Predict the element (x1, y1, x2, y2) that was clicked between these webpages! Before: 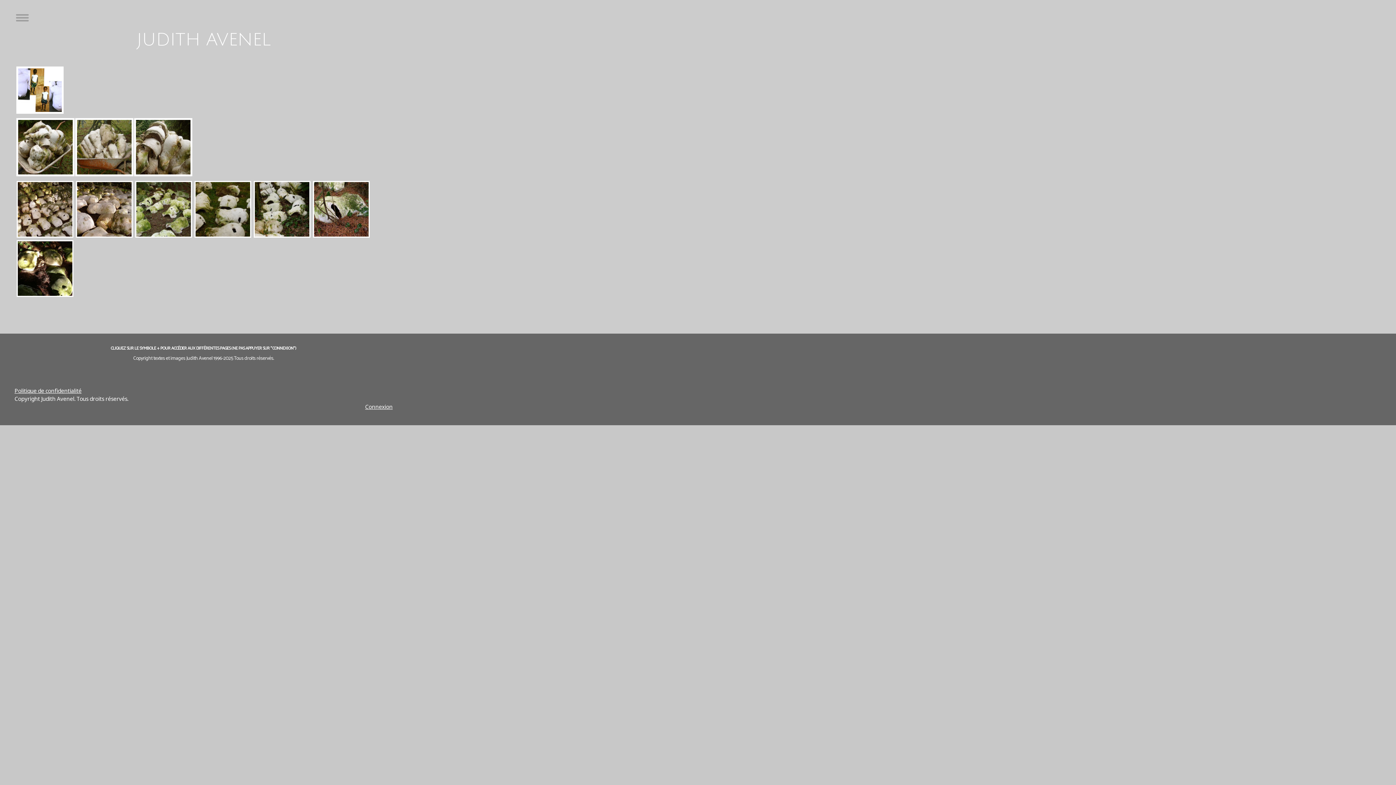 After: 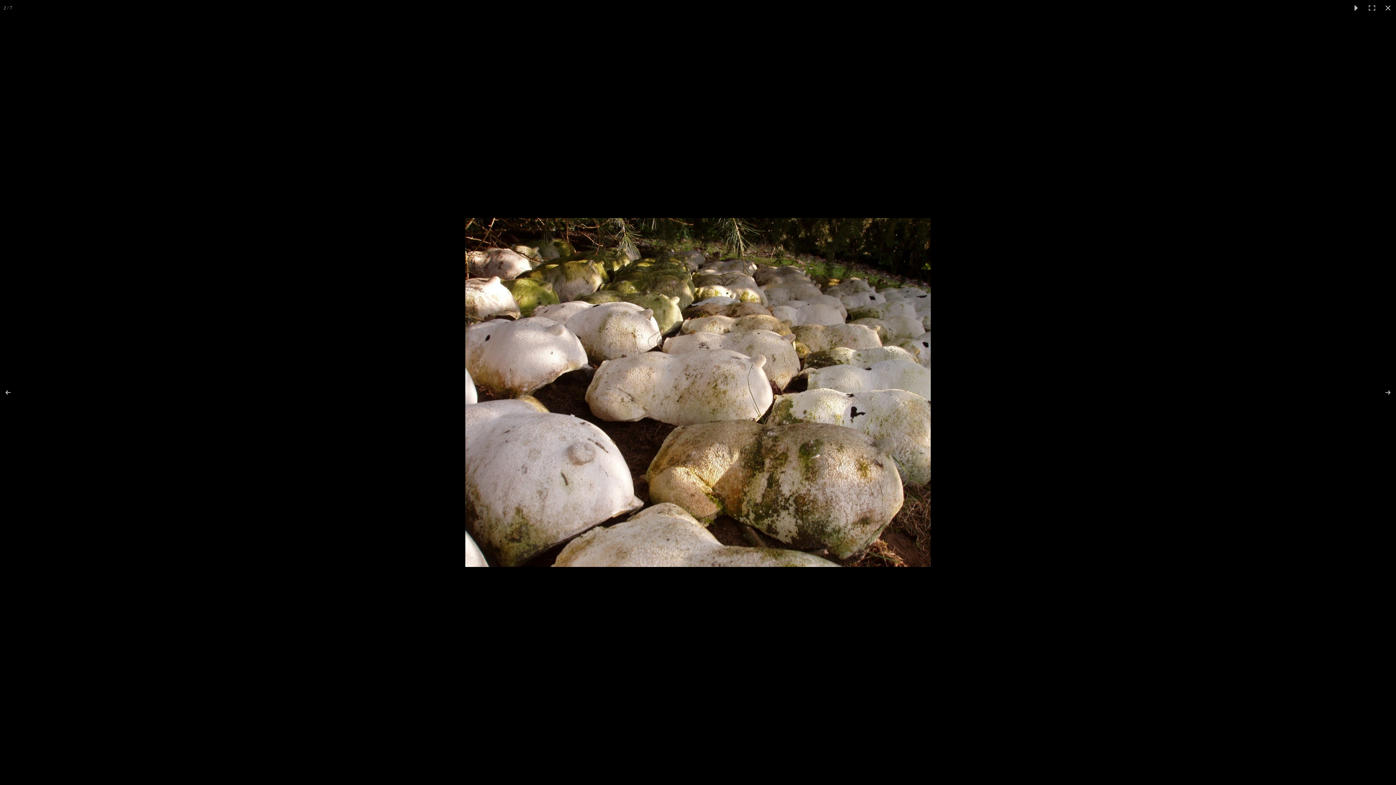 Action: bbox: (75, 180, 133, 238)